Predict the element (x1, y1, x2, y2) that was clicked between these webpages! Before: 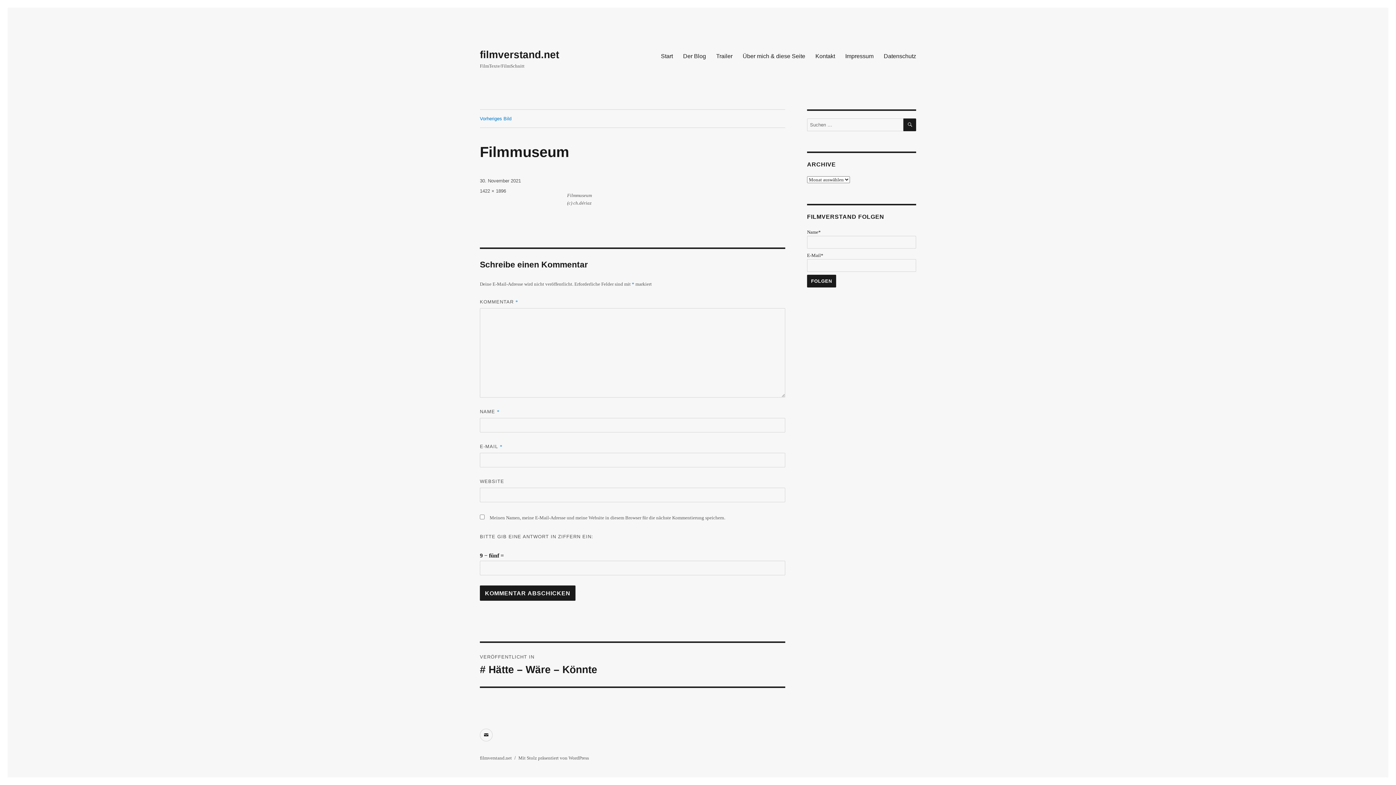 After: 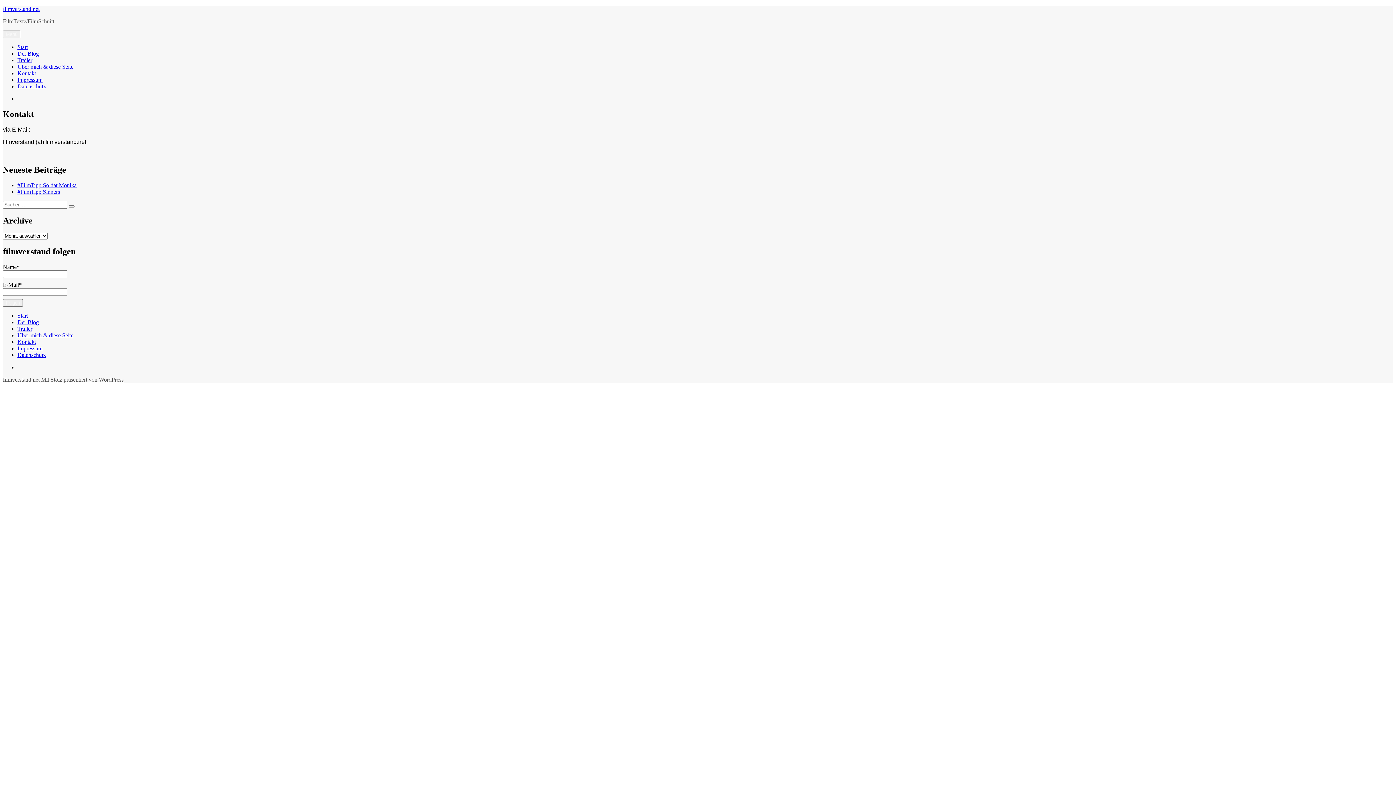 Action: bbox: (810, 48, 840, 63) label: Kontakt